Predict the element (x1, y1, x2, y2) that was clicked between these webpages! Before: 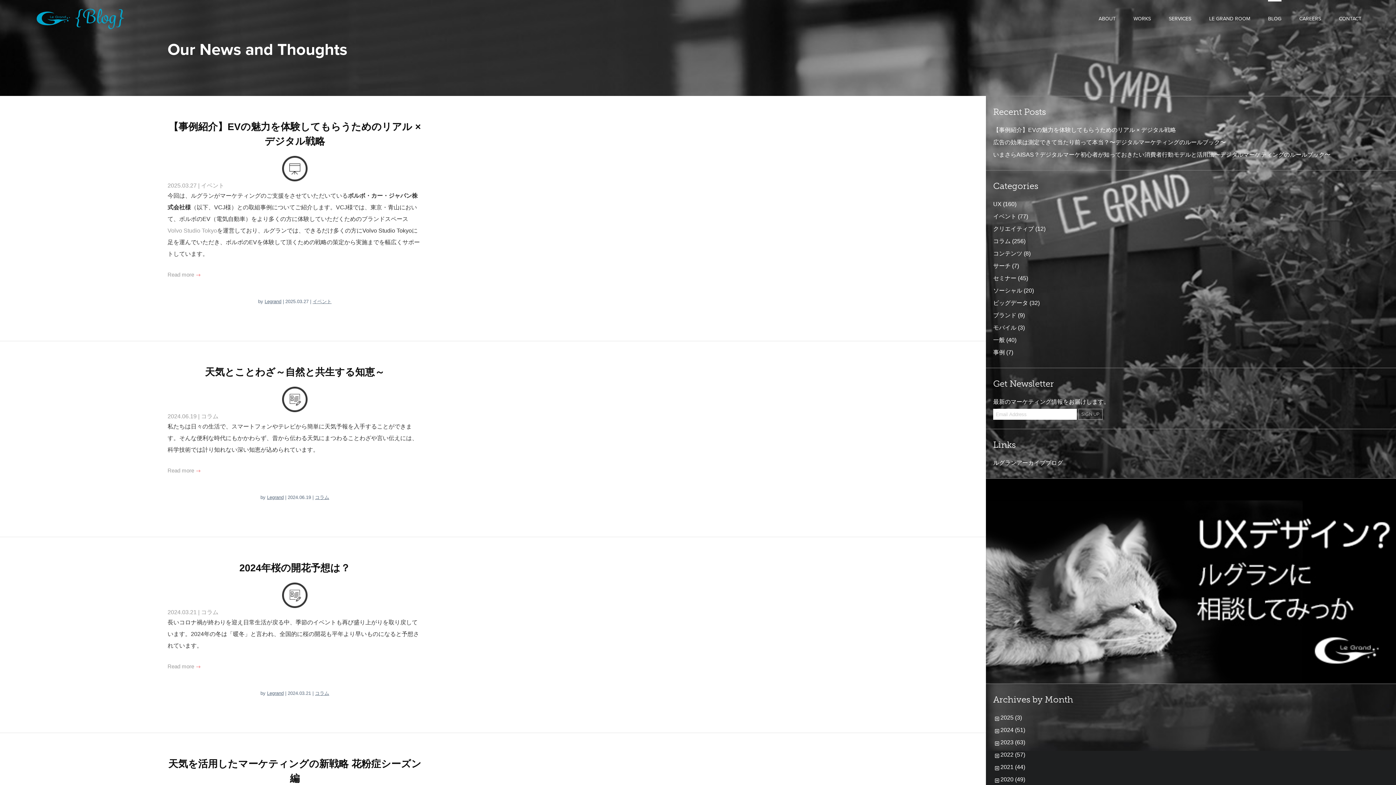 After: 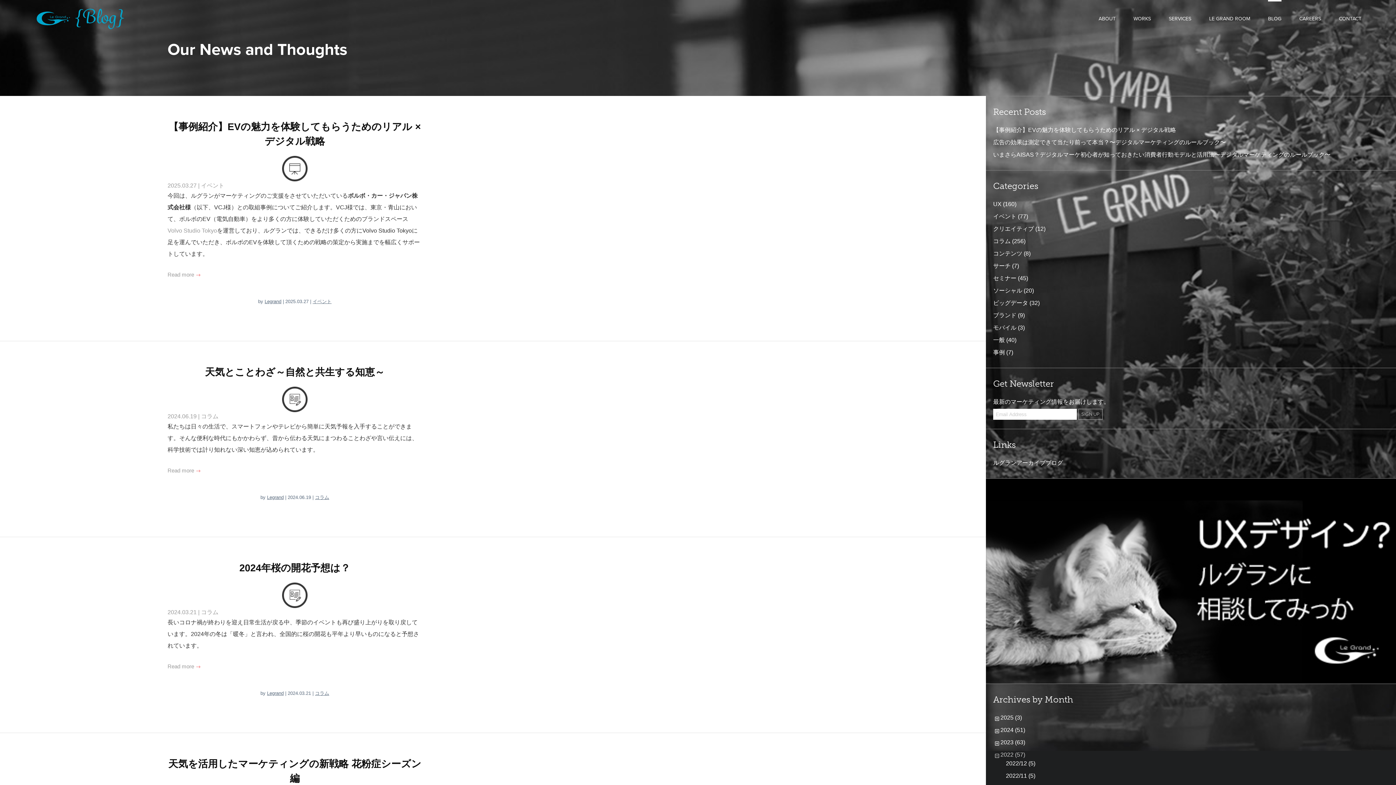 Action: label: 2022 (57) bbox: (993, 752, 1025, 758)